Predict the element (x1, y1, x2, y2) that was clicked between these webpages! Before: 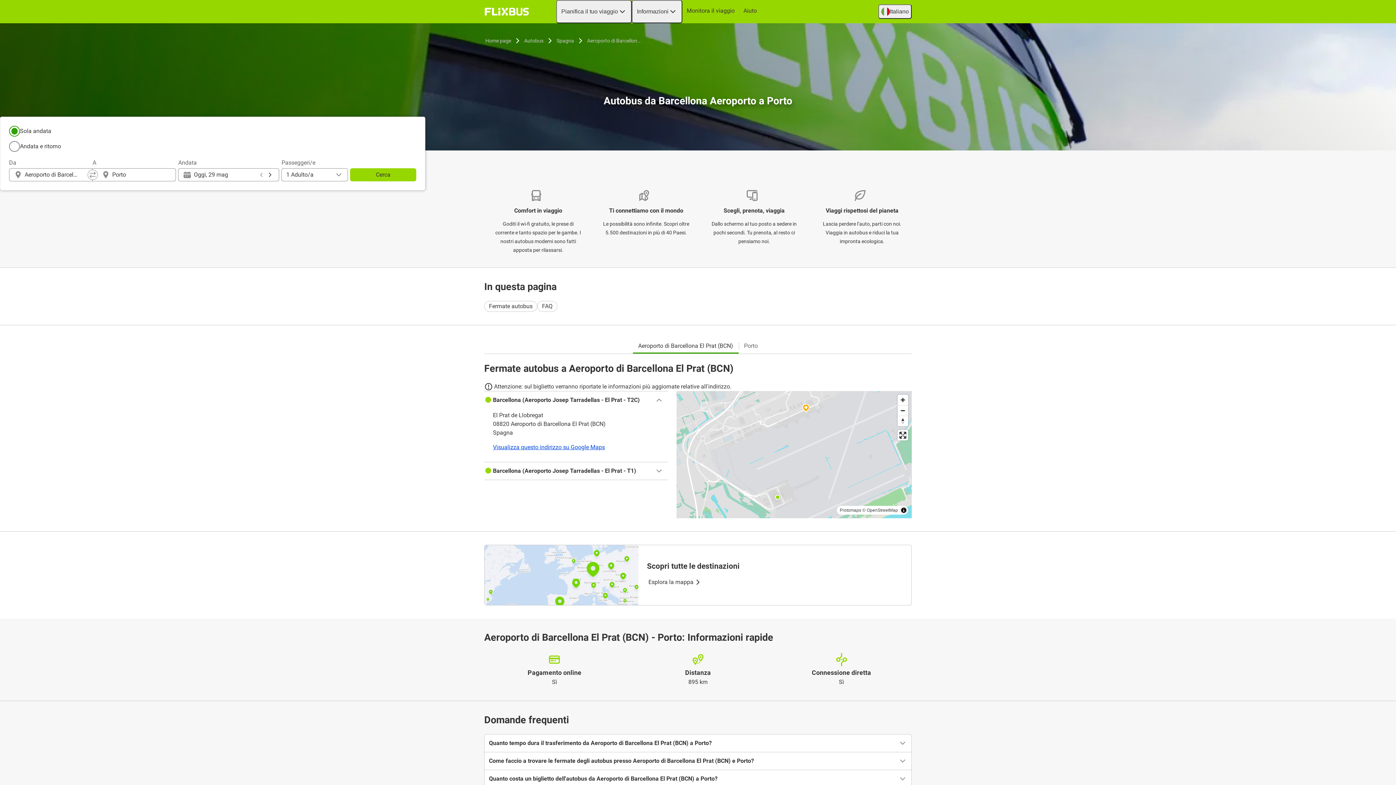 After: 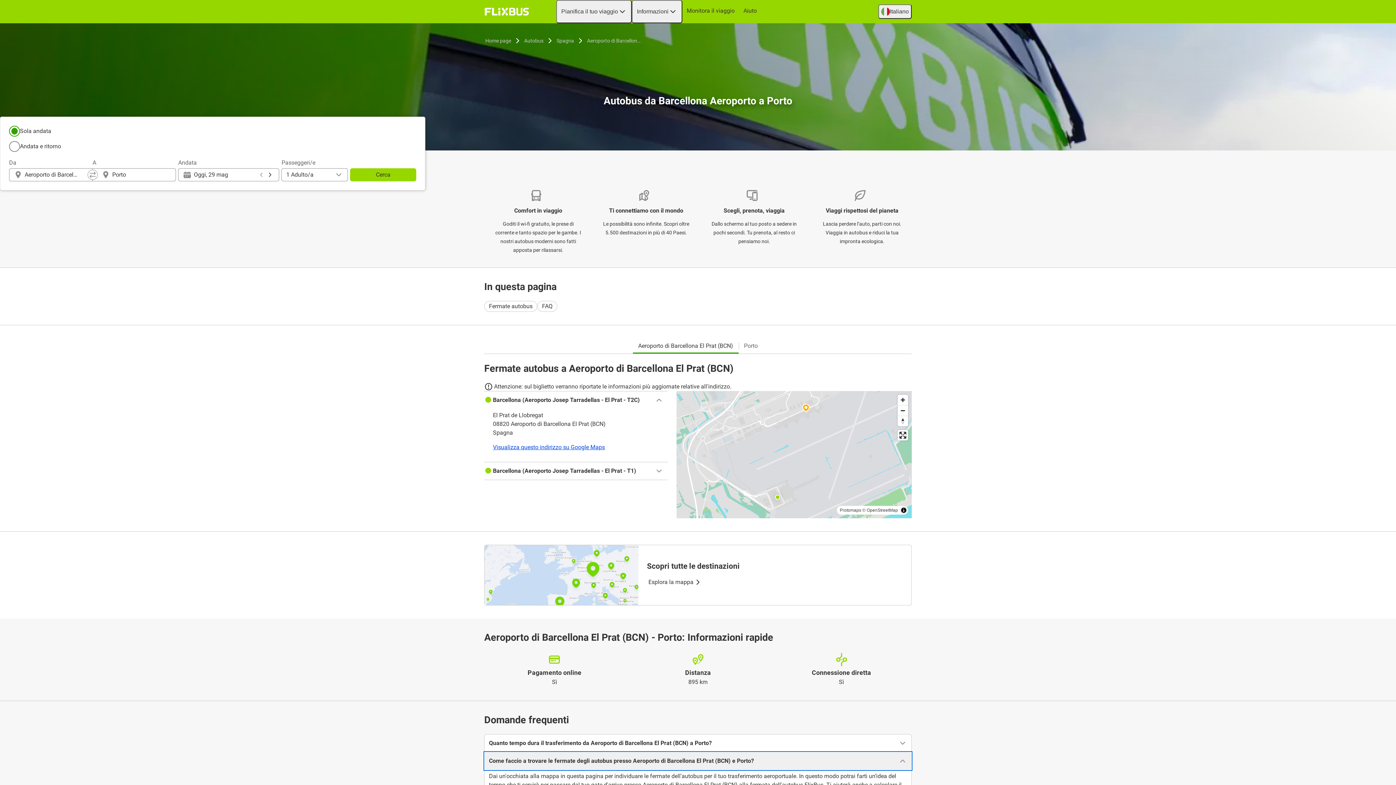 Action: label: Come faccio a trovare le fermate degli autobus presso Aeroporto di Barcellona El Prat (BCN) e Porto? bbox: (484, 752, 911, 770)